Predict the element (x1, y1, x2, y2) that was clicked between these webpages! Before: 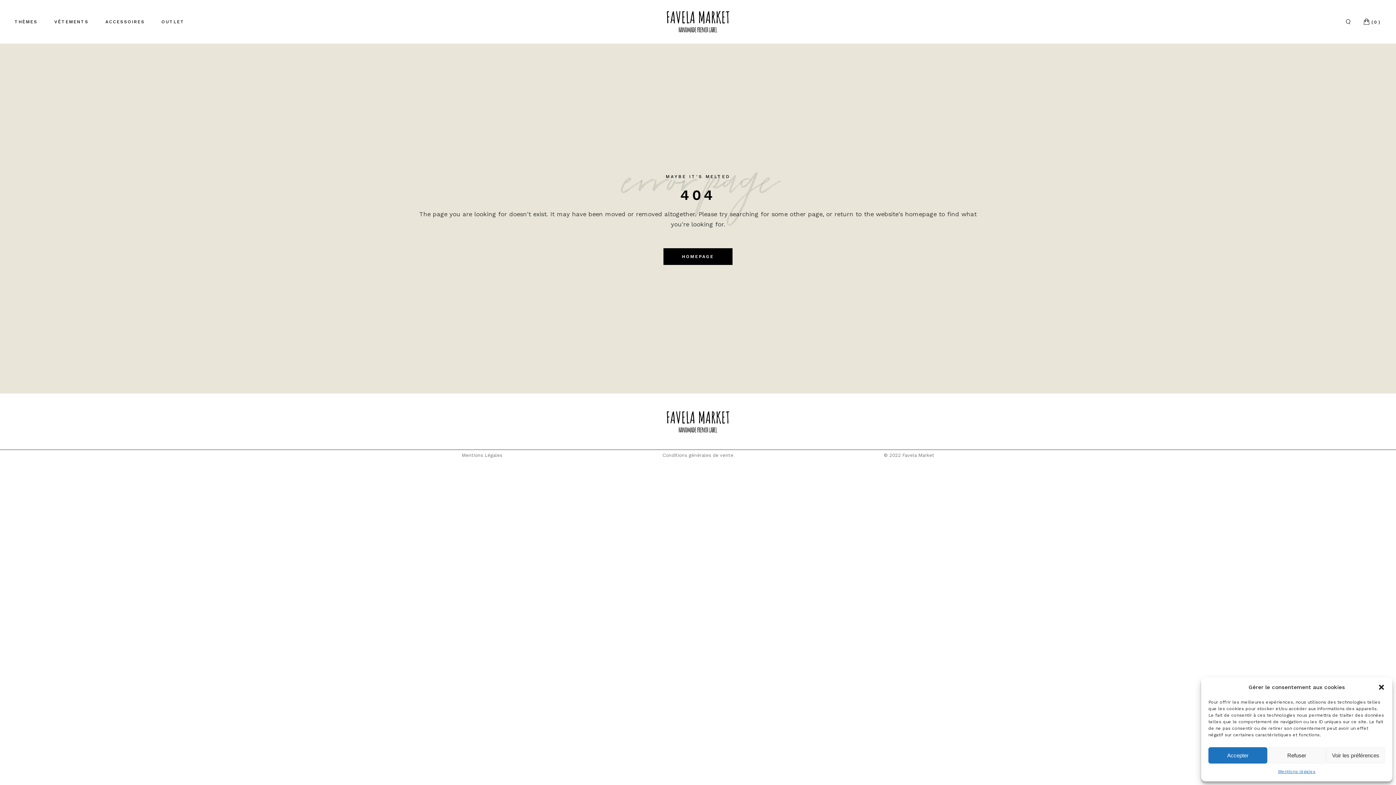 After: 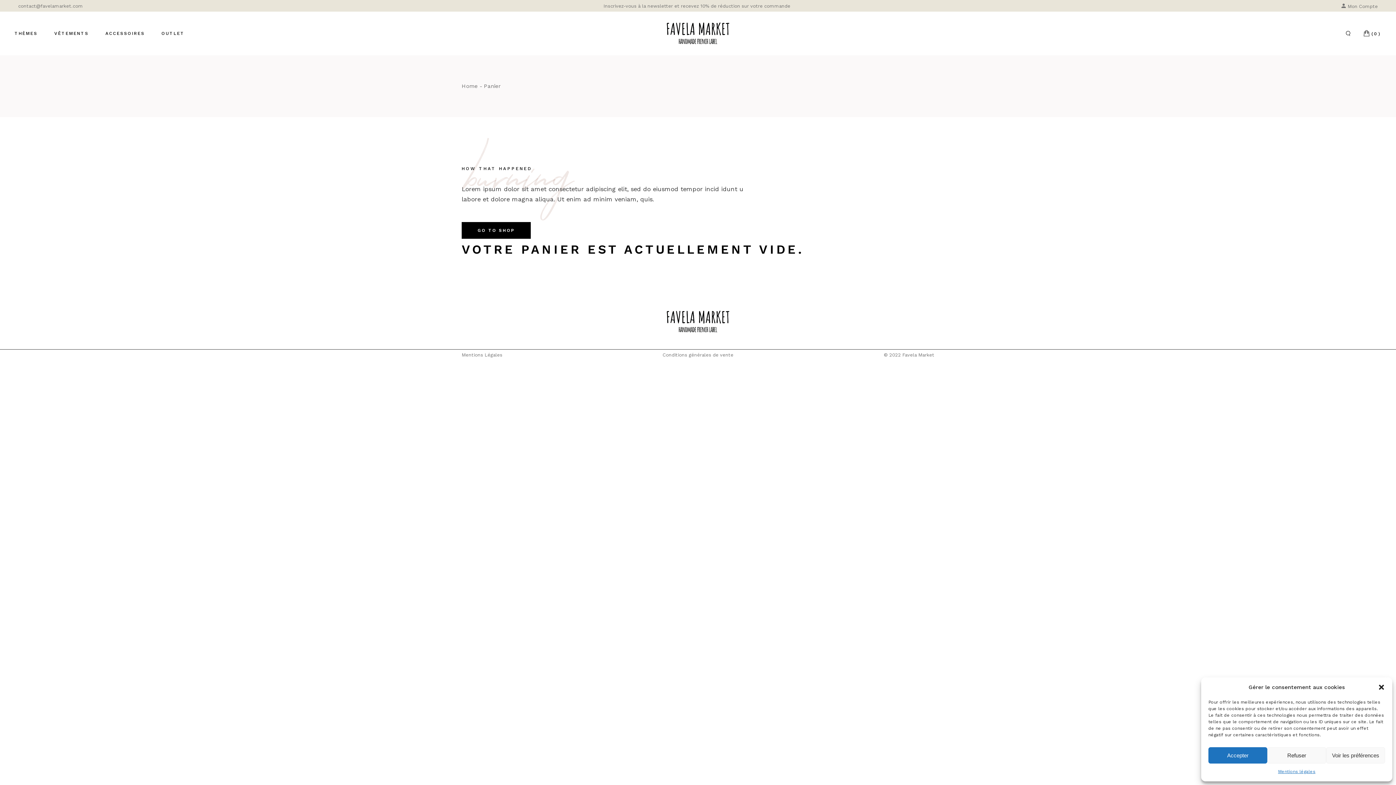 Action: bbox: (1363, 1, 1381, 43) label: (0)